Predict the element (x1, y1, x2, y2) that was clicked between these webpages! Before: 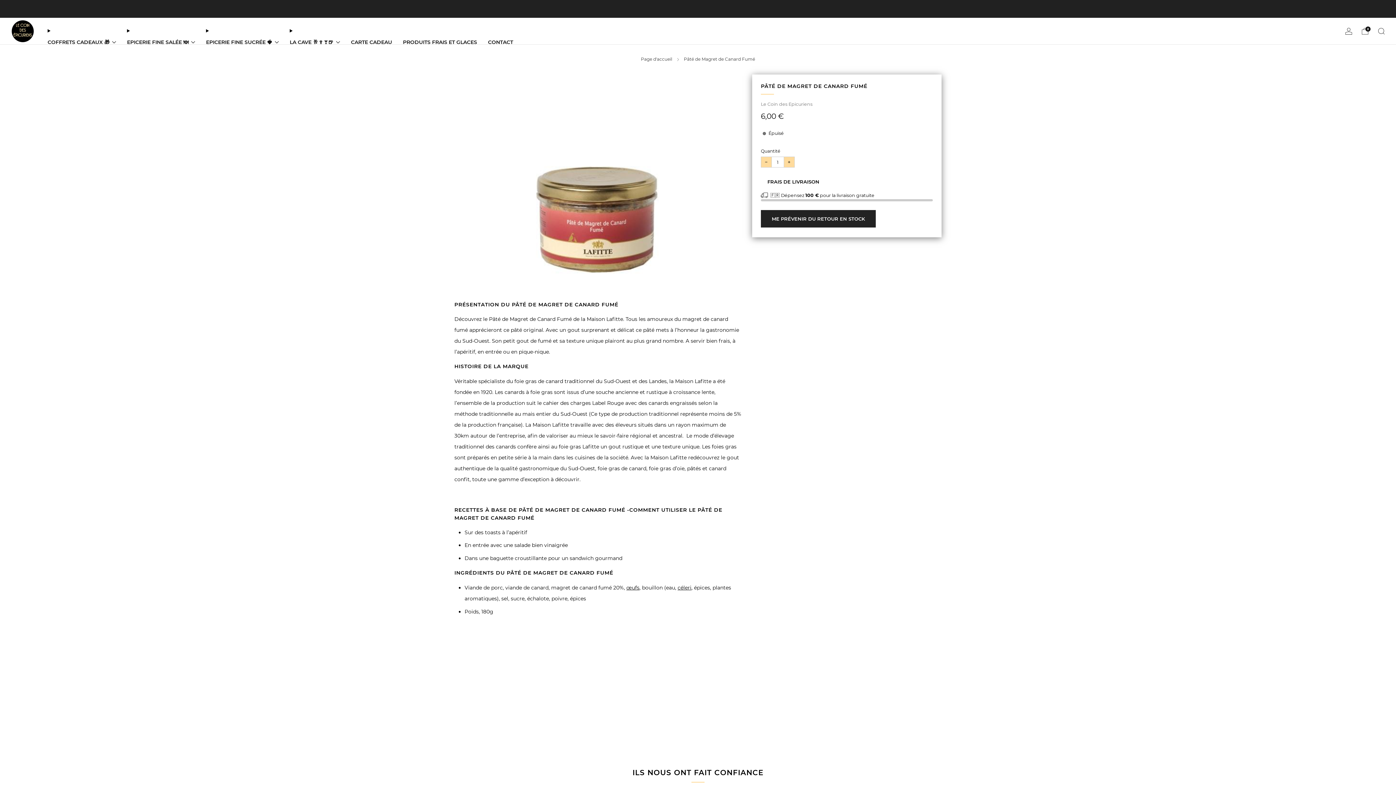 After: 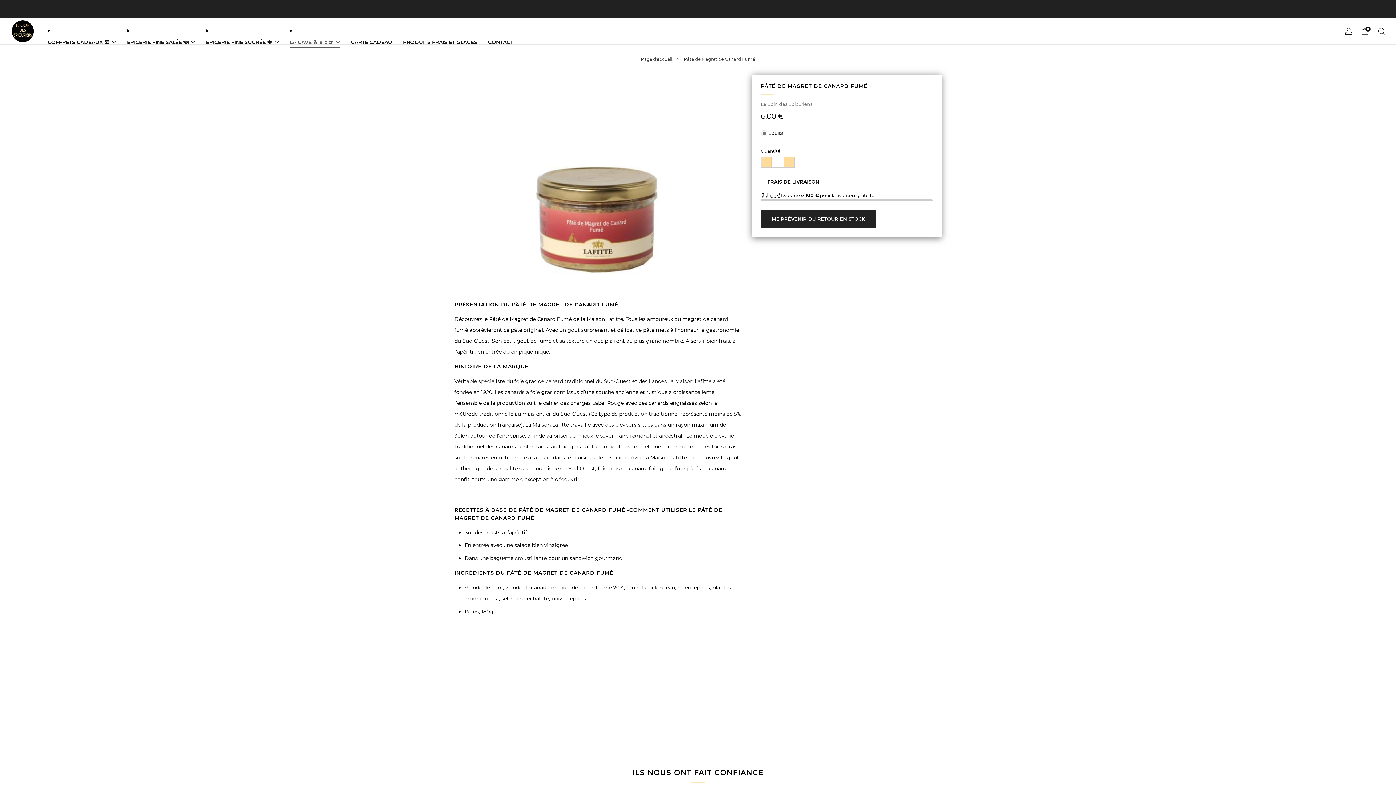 Action: bbox: (289, 36, 340, 47) label: LA CAVE 🥂🍷🍸🍺